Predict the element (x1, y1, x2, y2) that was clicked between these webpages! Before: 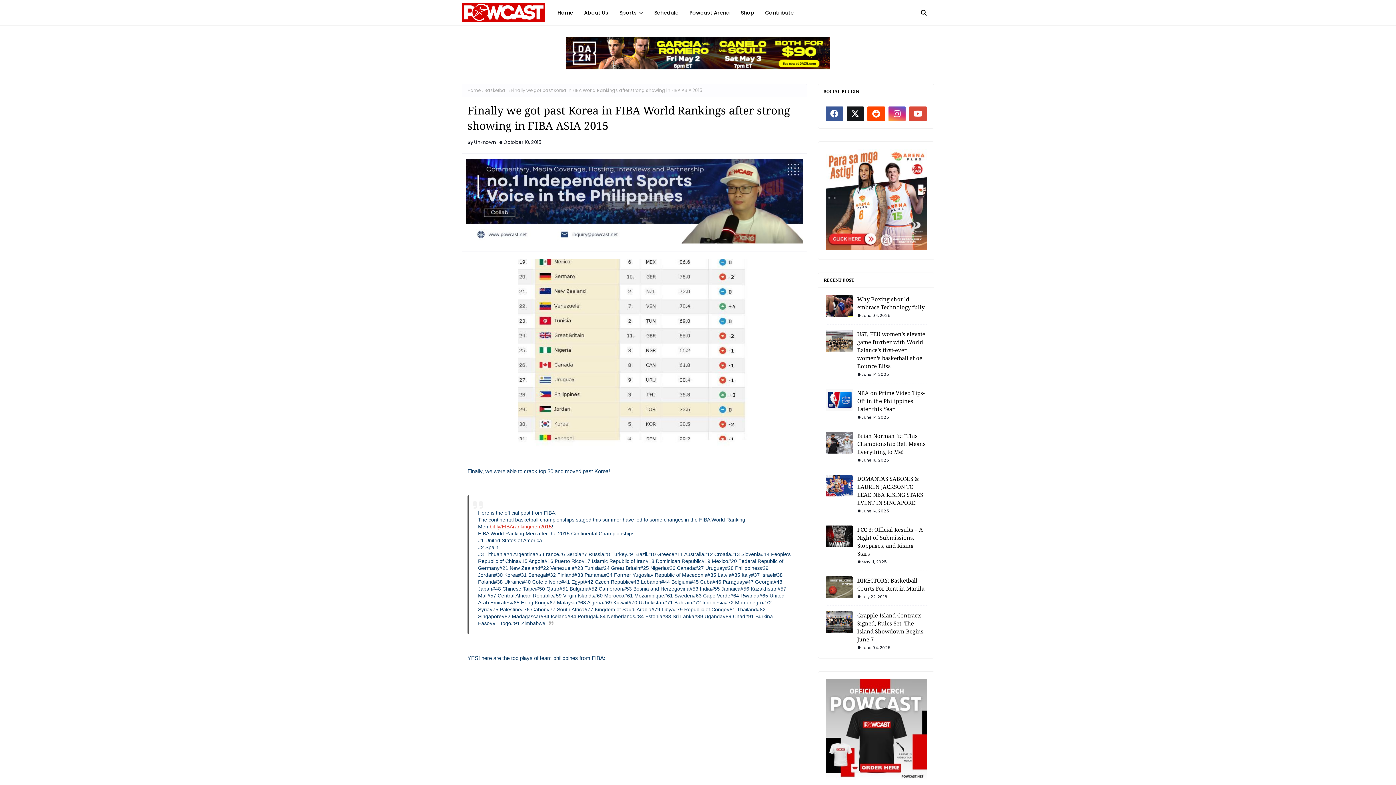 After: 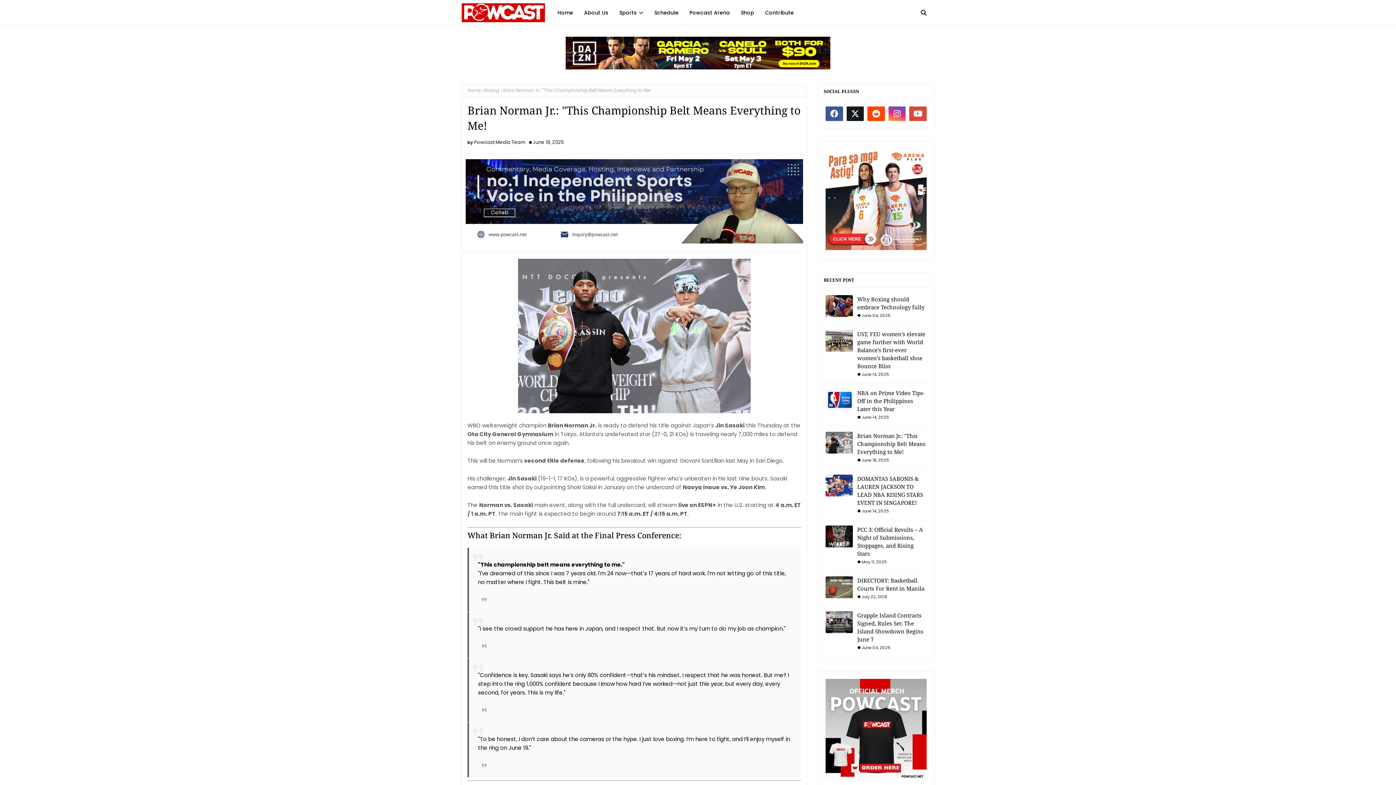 Action: bbox: (825, 432, 853, 453)